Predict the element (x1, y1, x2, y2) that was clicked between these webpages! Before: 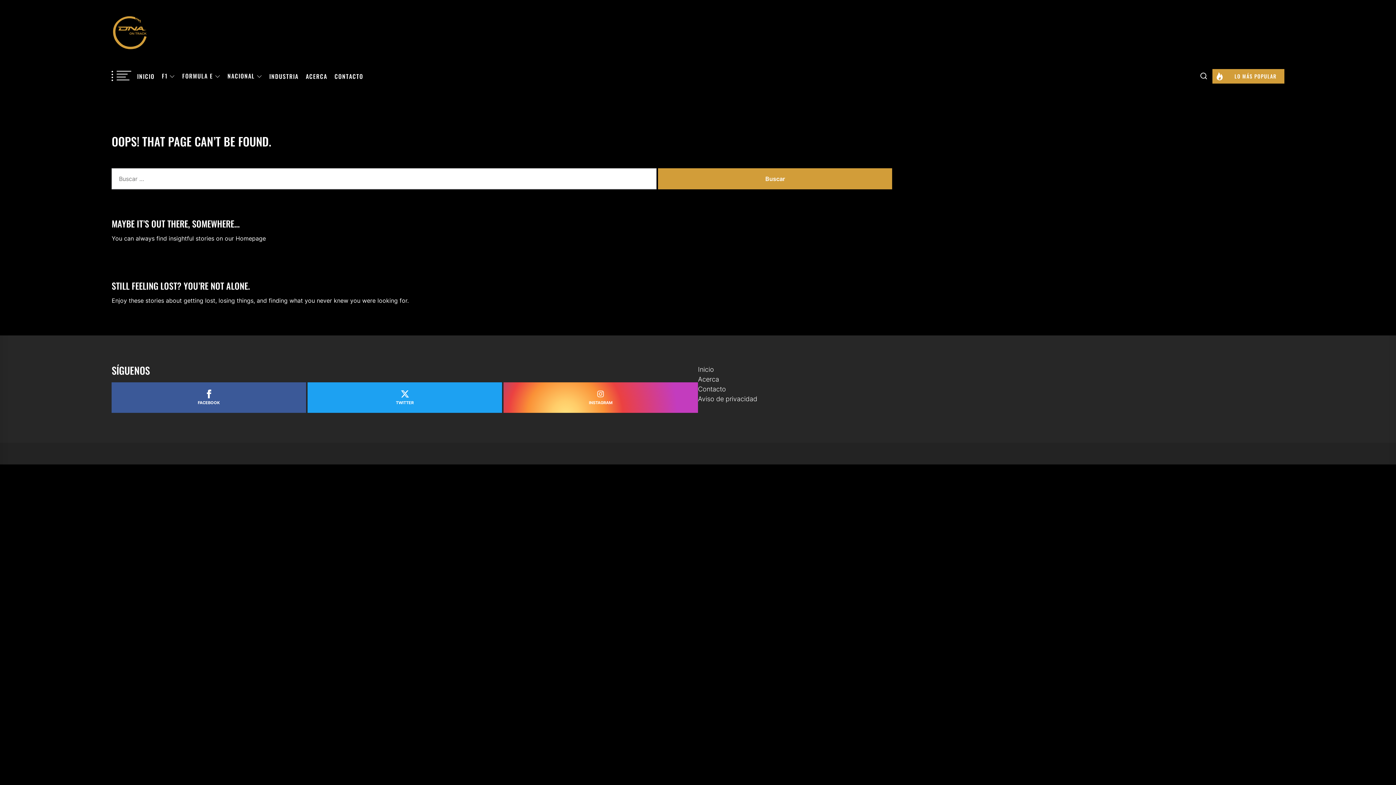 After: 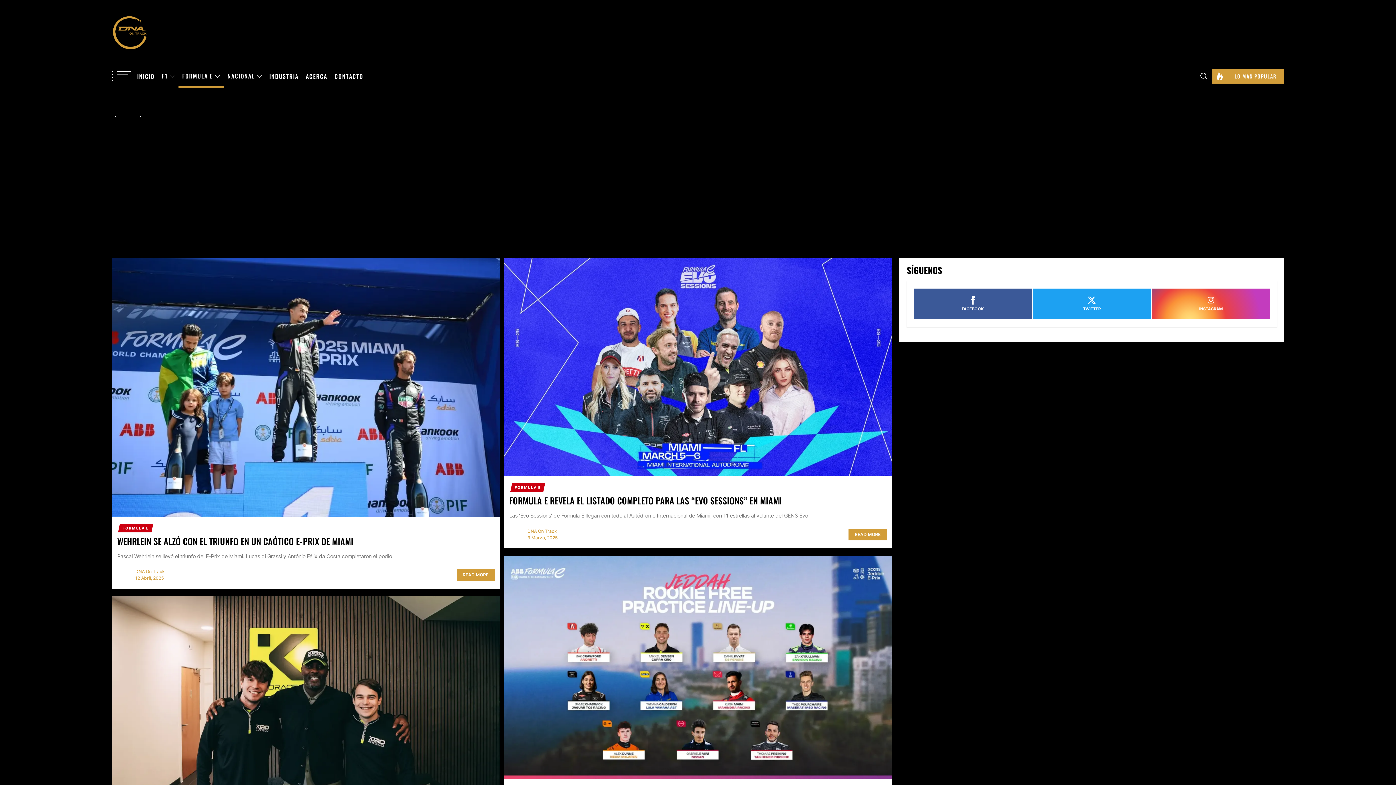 Action: bbox: (182, 72, 220, 80) label: FORMULA E